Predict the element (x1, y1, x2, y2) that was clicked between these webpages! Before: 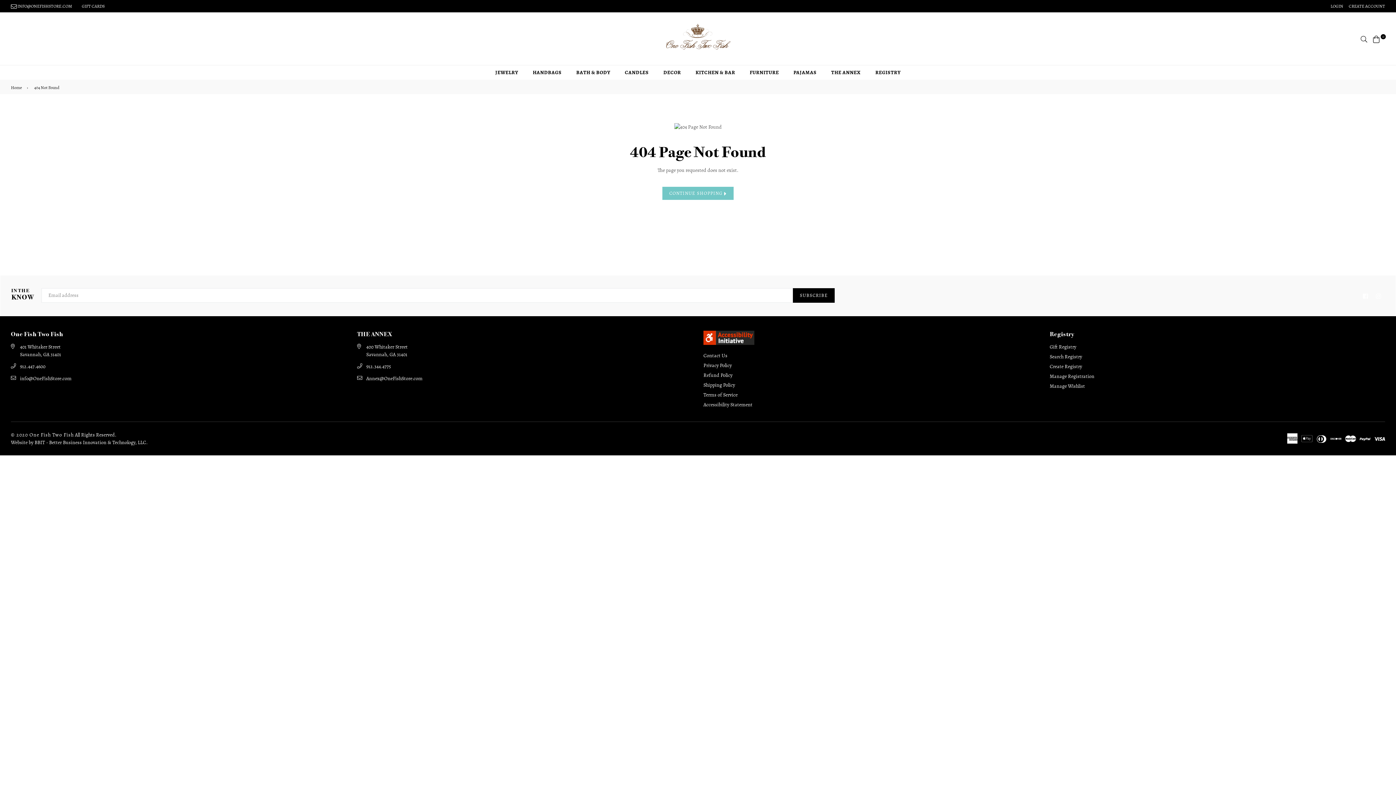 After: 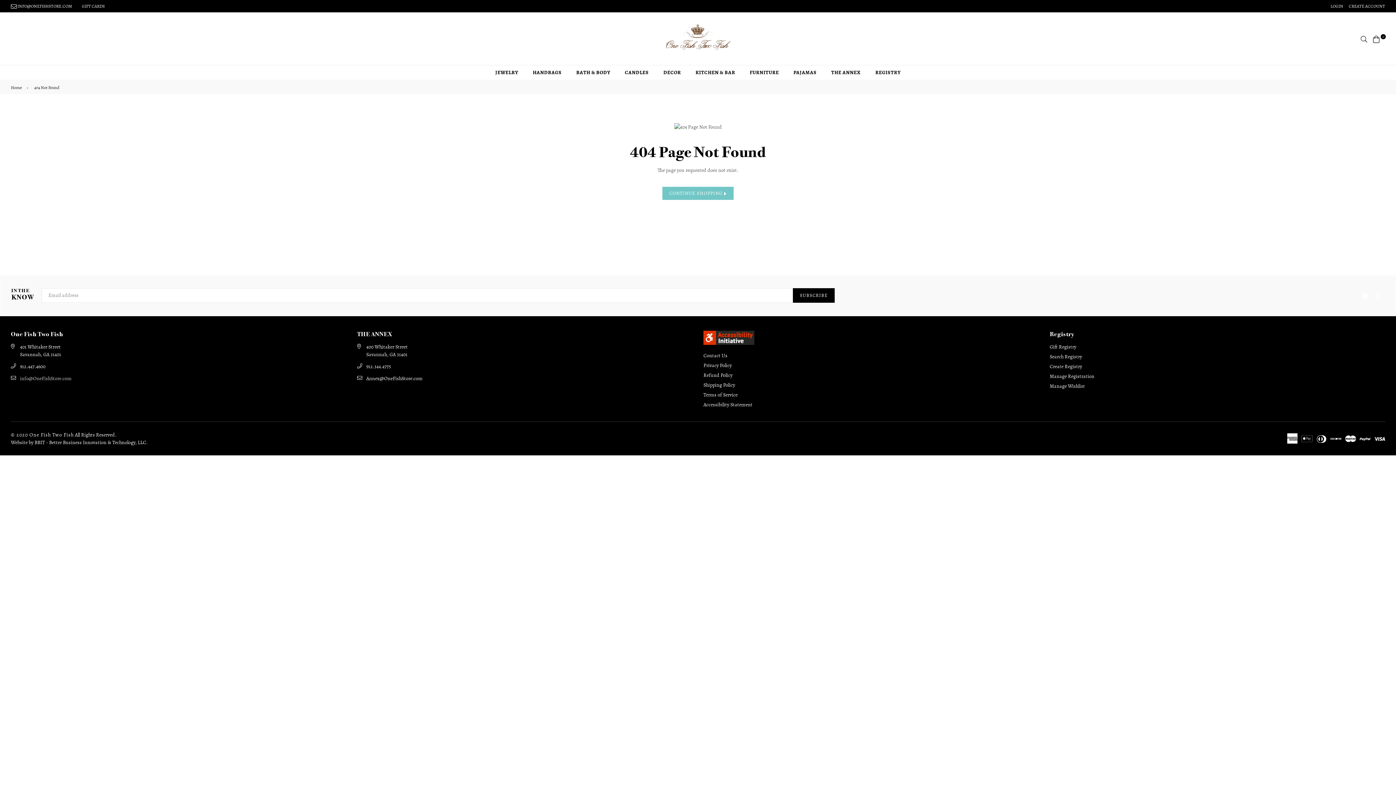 Action: bbox: (20, 375, 71, 382) label: info@OneFishStore.com